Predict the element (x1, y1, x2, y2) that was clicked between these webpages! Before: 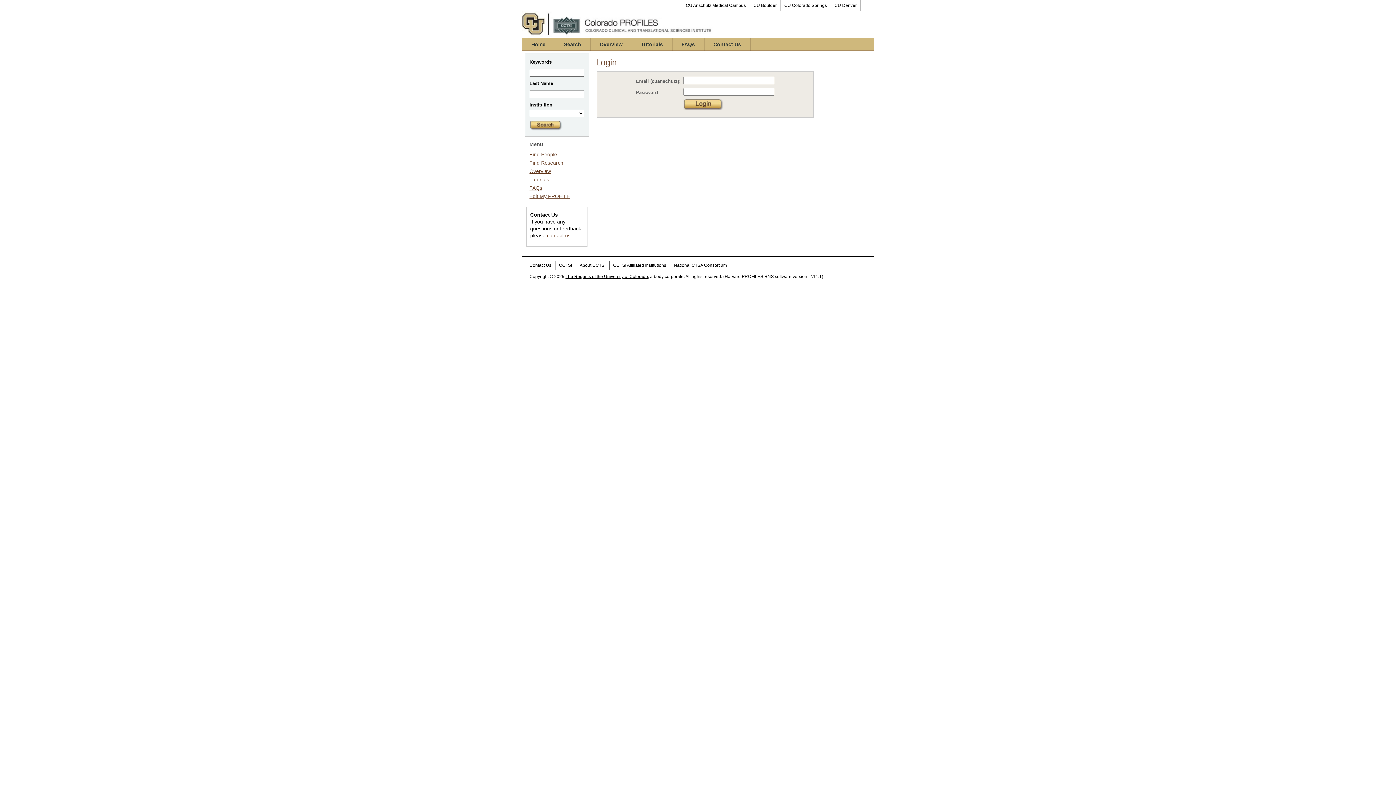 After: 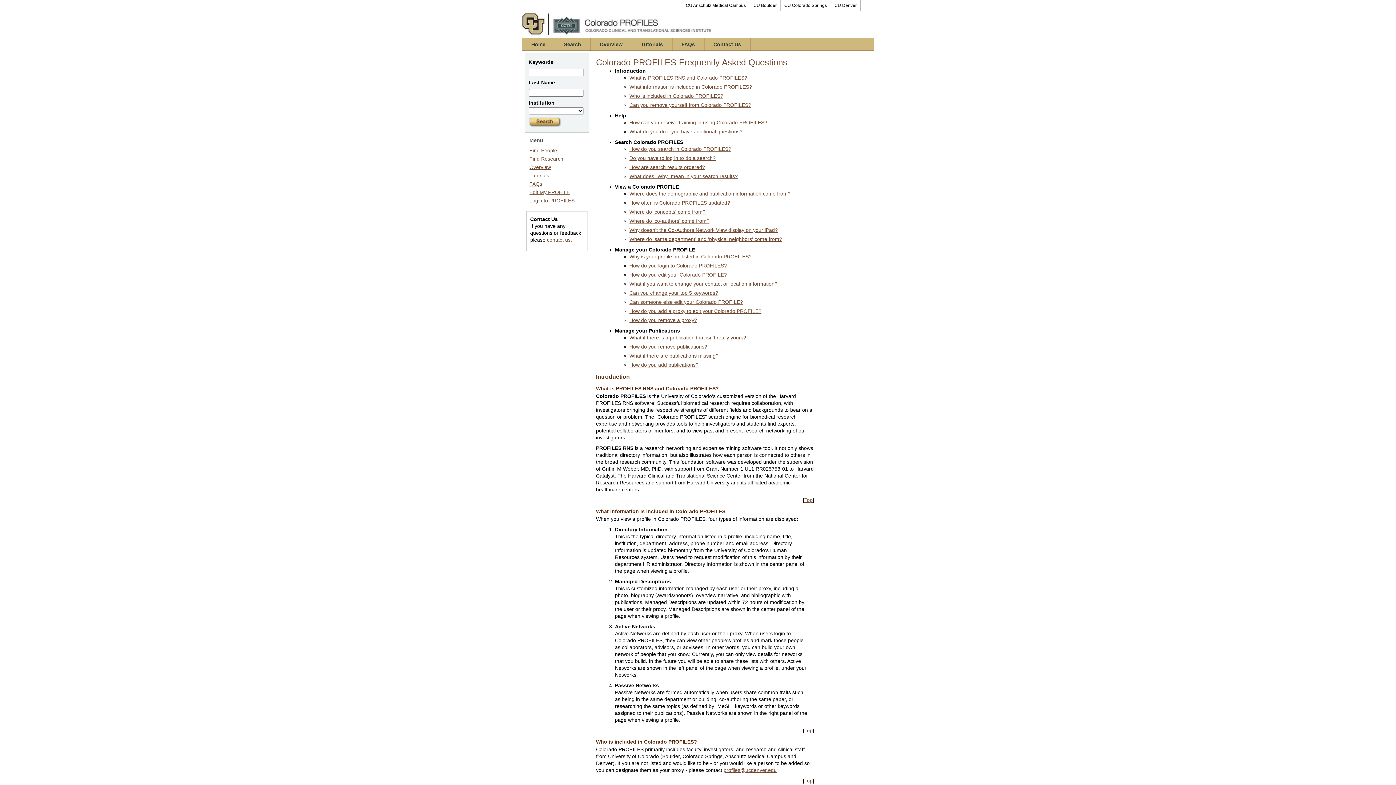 Action: bbox: (672, 38, 704, 50) label: FAQs